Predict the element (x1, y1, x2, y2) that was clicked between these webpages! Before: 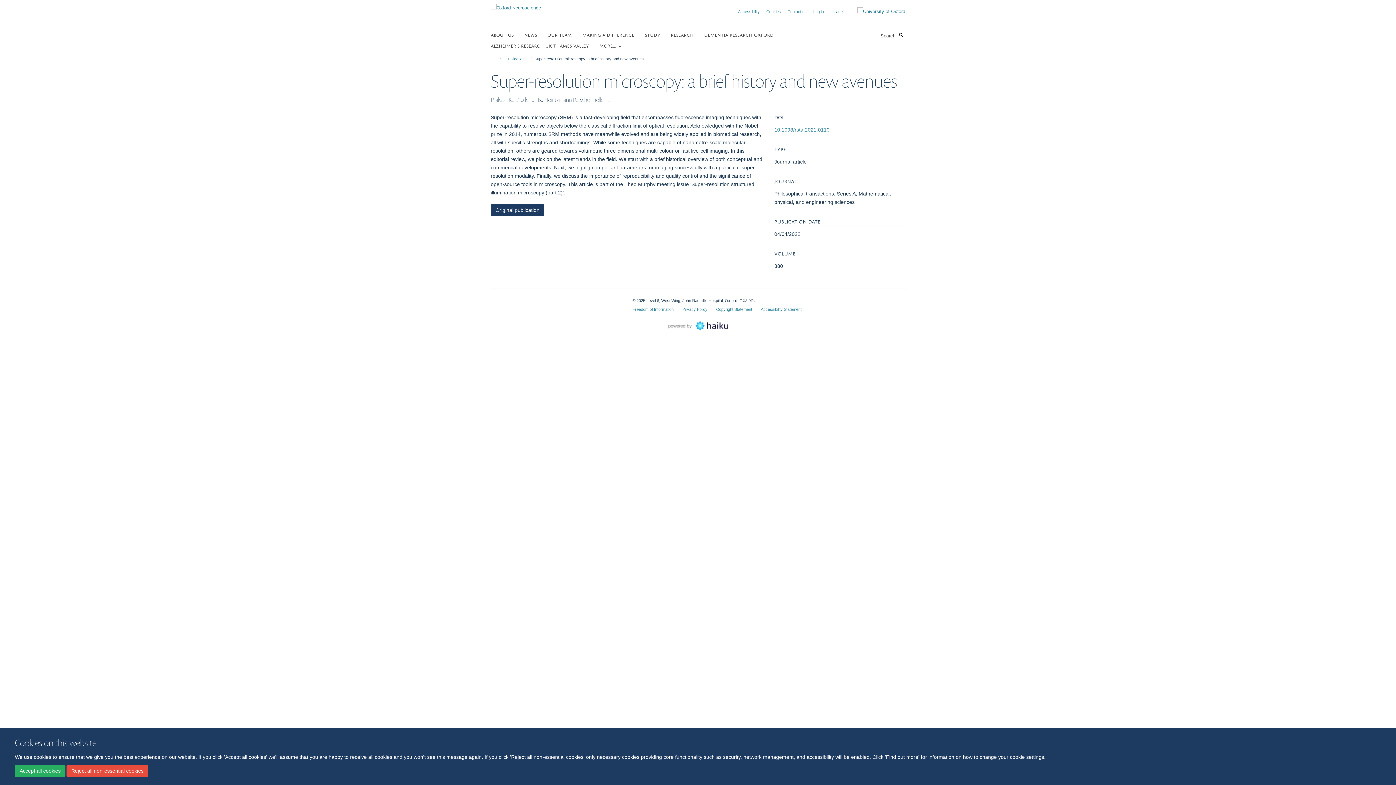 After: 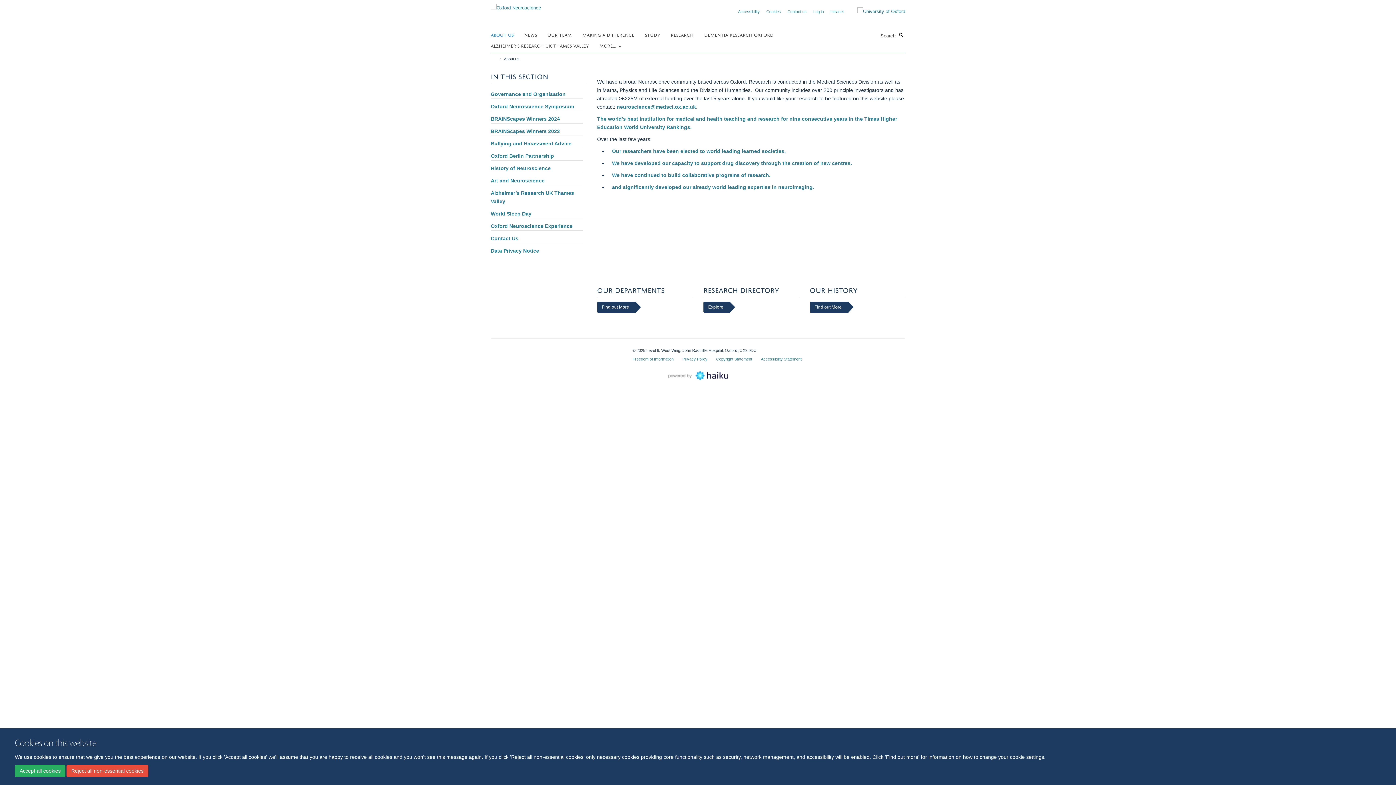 Action: label: ABOUT US bbox: (490, 29, 522, 40)